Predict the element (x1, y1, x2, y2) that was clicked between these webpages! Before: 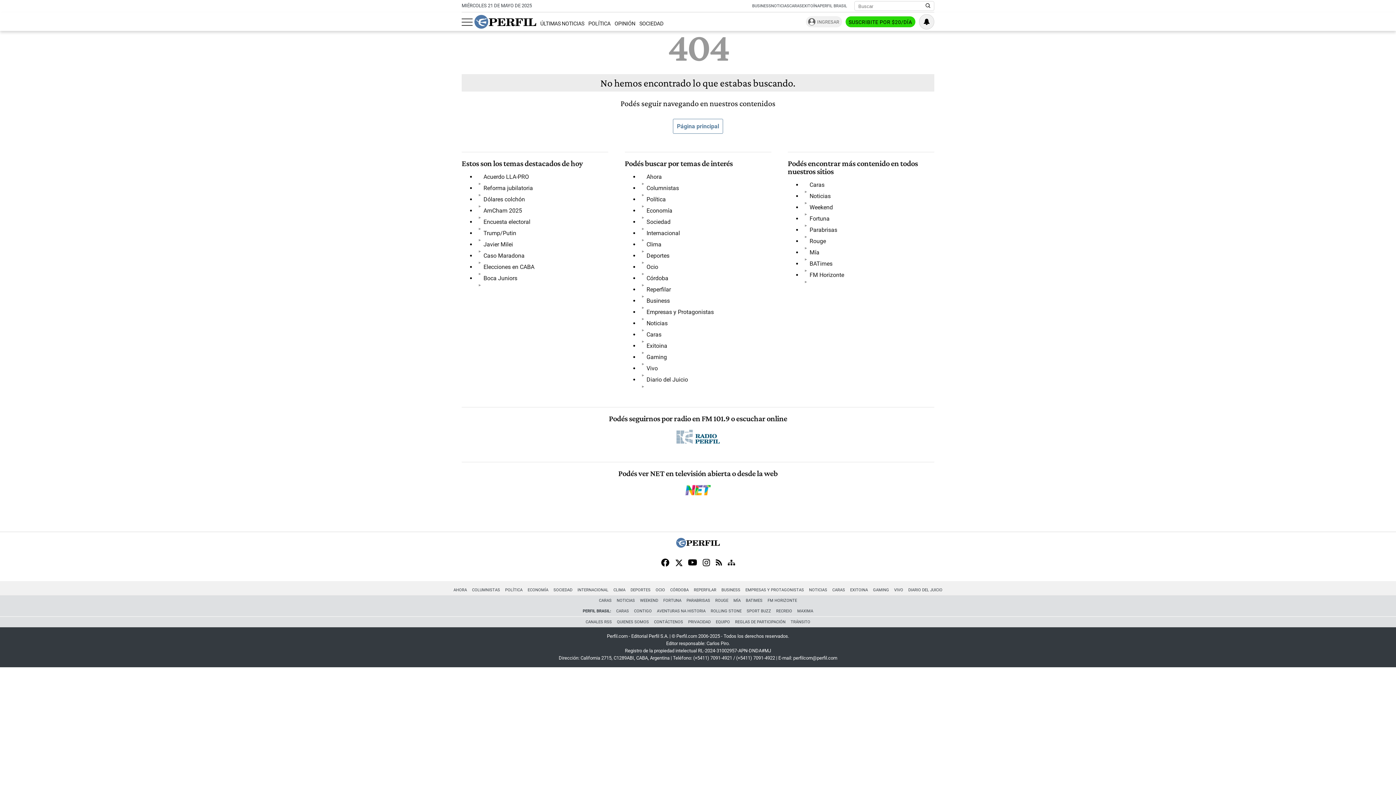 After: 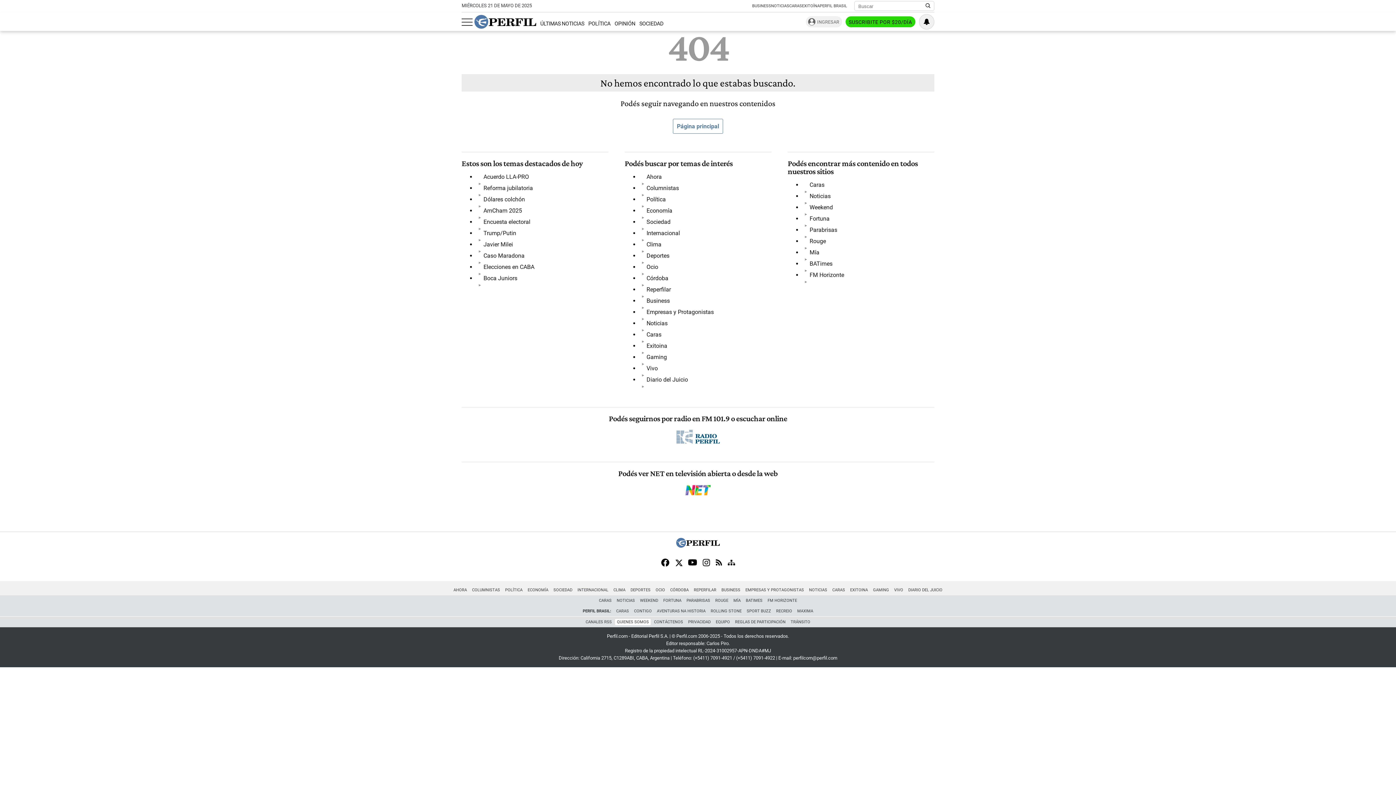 Action: bbox: (614, 618, 651, 625) label: QUIENES SOMOS